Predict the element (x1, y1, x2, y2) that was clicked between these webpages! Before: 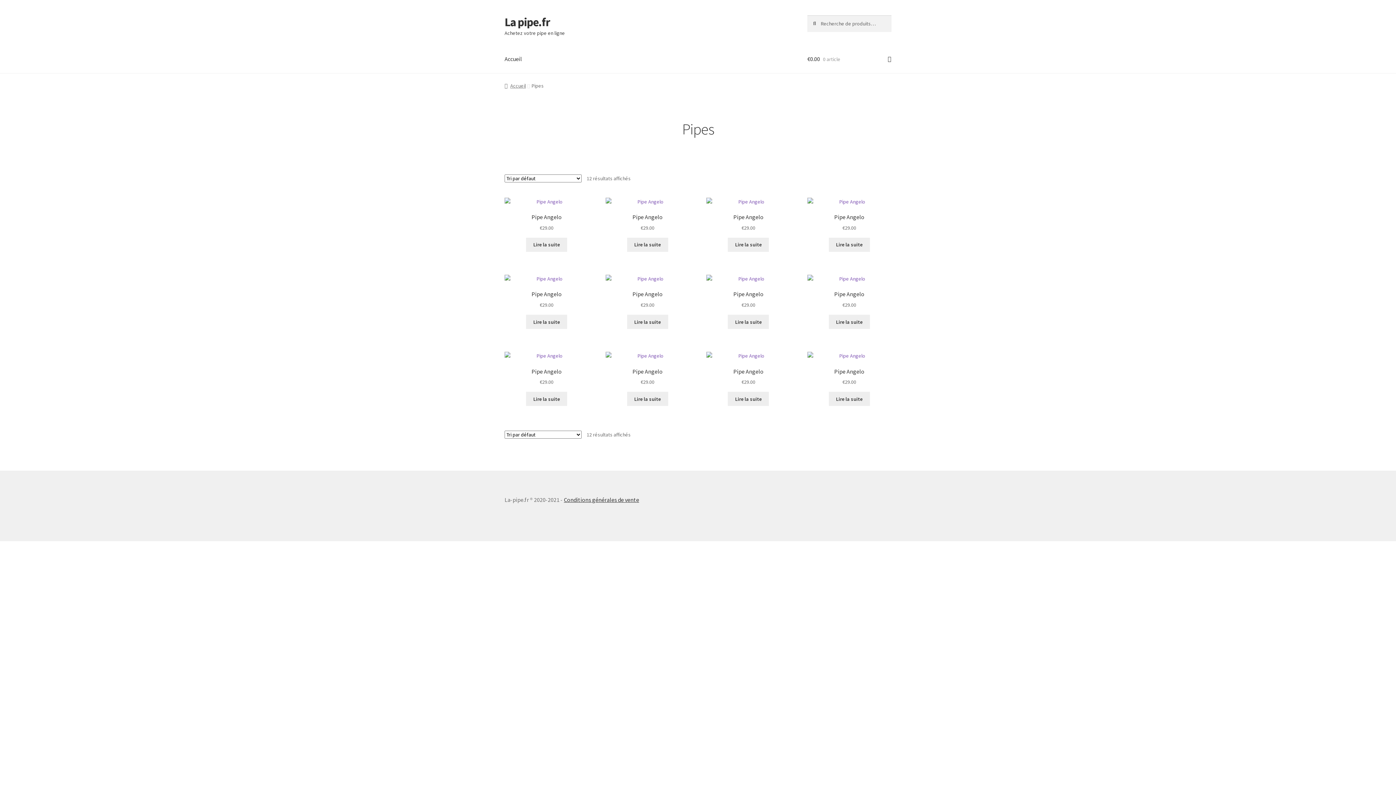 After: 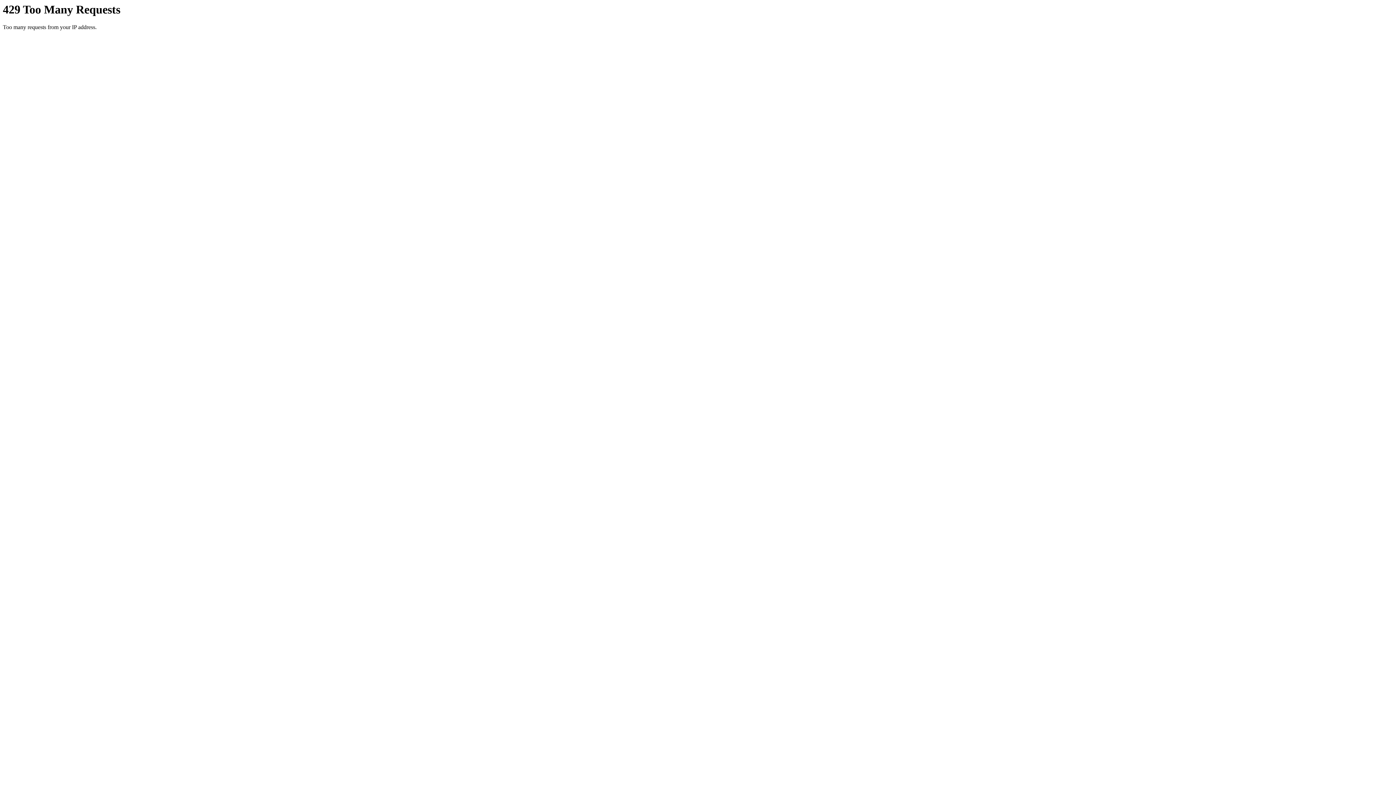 Action: bbox: (504, 82, 526, 89) label: Accueil